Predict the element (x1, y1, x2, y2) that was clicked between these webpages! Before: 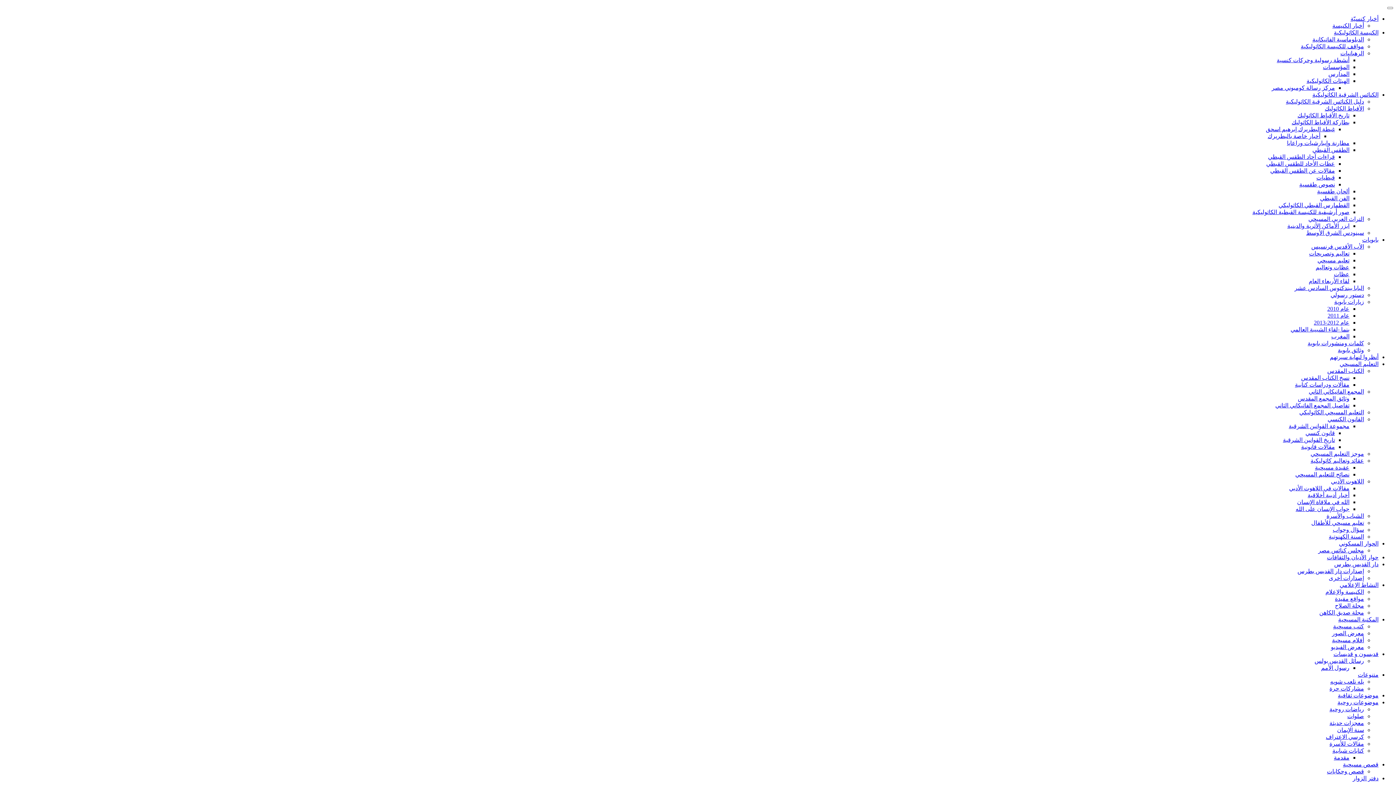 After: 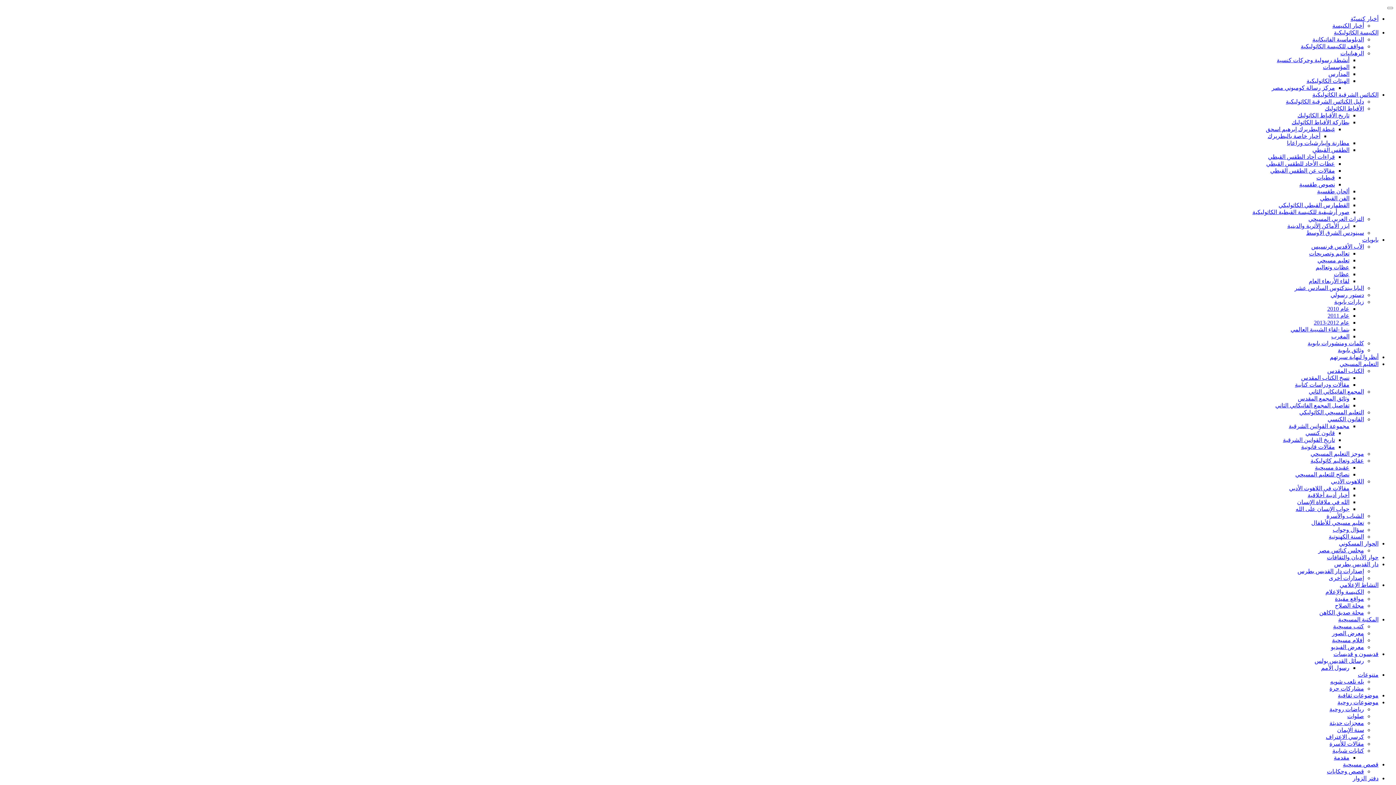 Action: label: حوار الأديان والثقافات bbox: (1327, 554, 1378, 560)